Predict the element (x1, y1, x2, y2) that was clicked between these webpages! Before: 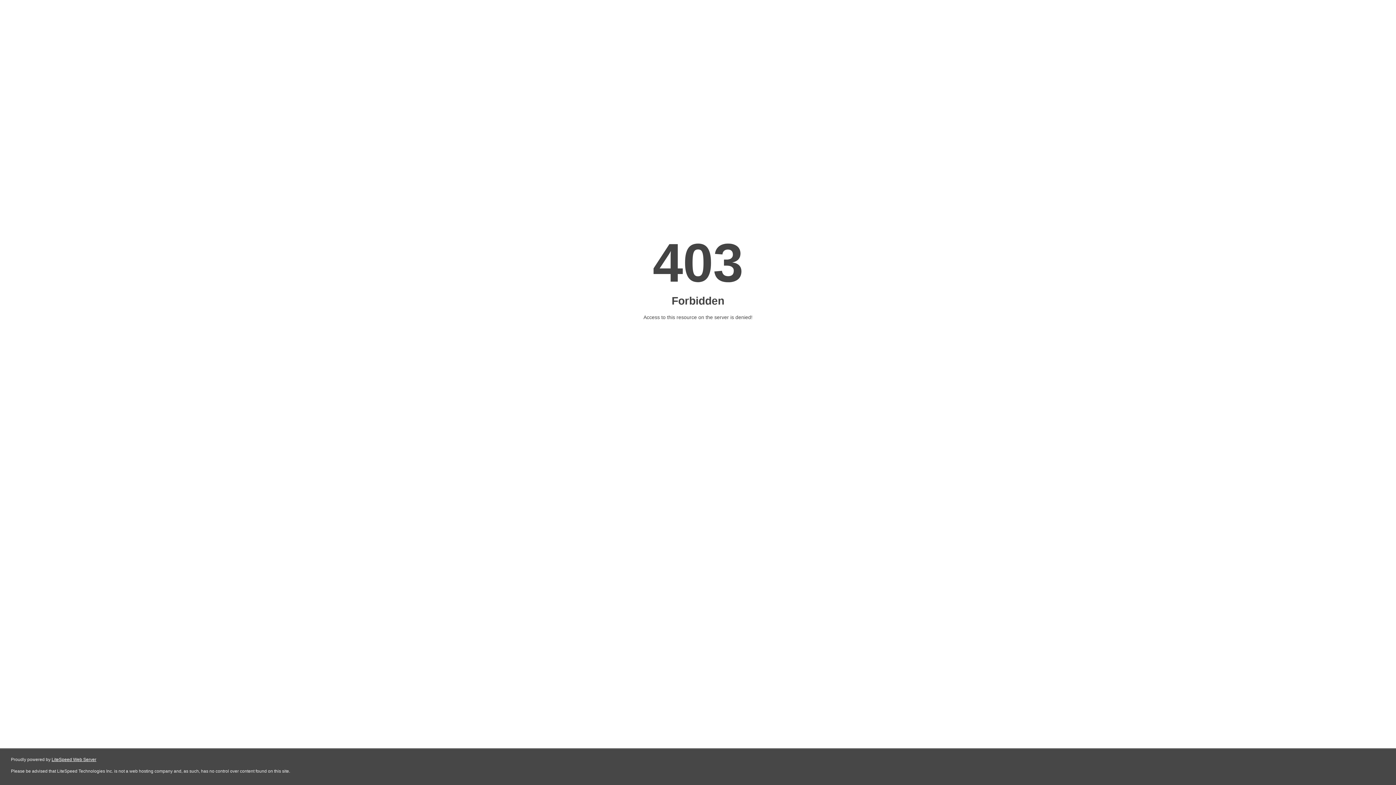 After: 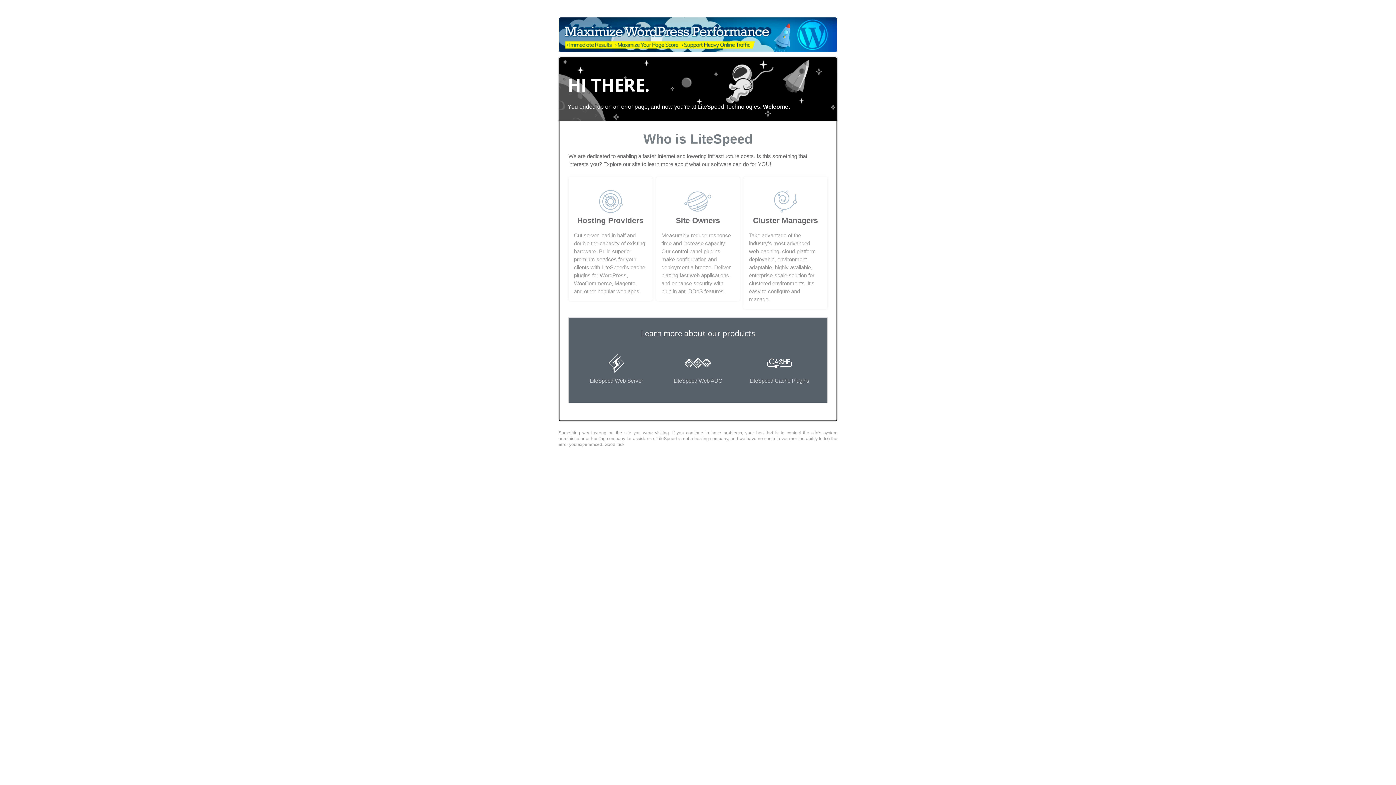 Action: bbox: (51, 757, 96, 762) label: LiteSpeed Web Server